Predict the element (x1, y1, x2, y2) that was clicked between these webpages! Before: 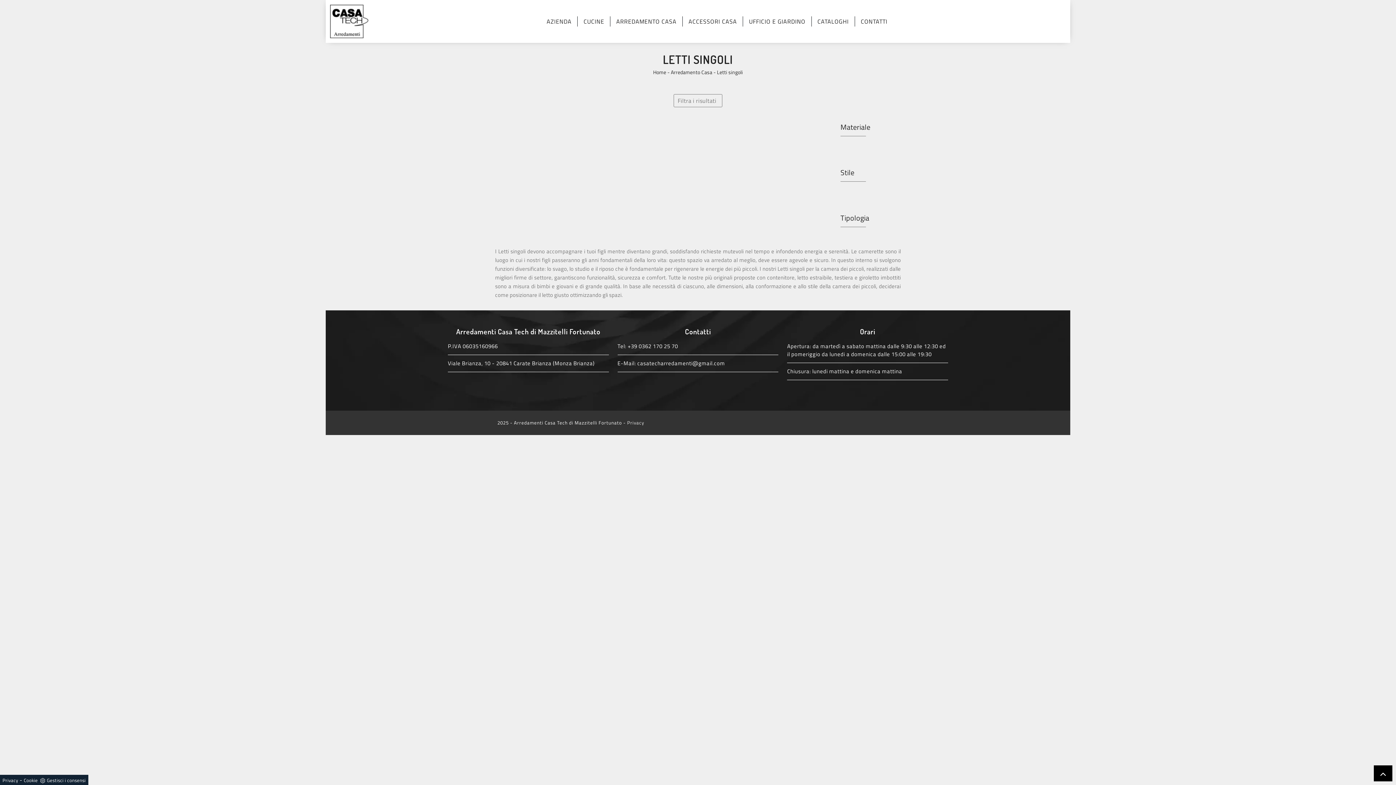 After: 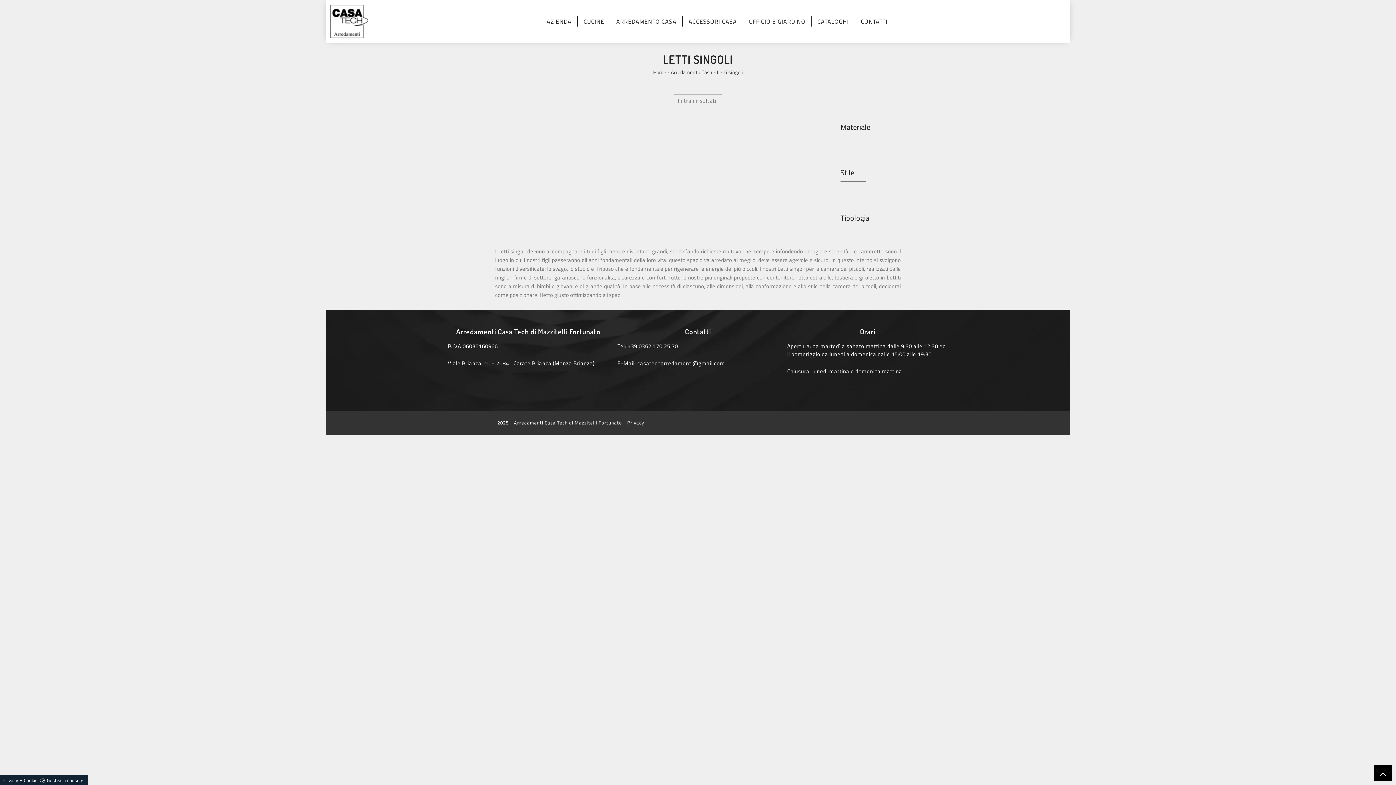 Action: label: Materiale bbox: (840, 121, 870, 136)